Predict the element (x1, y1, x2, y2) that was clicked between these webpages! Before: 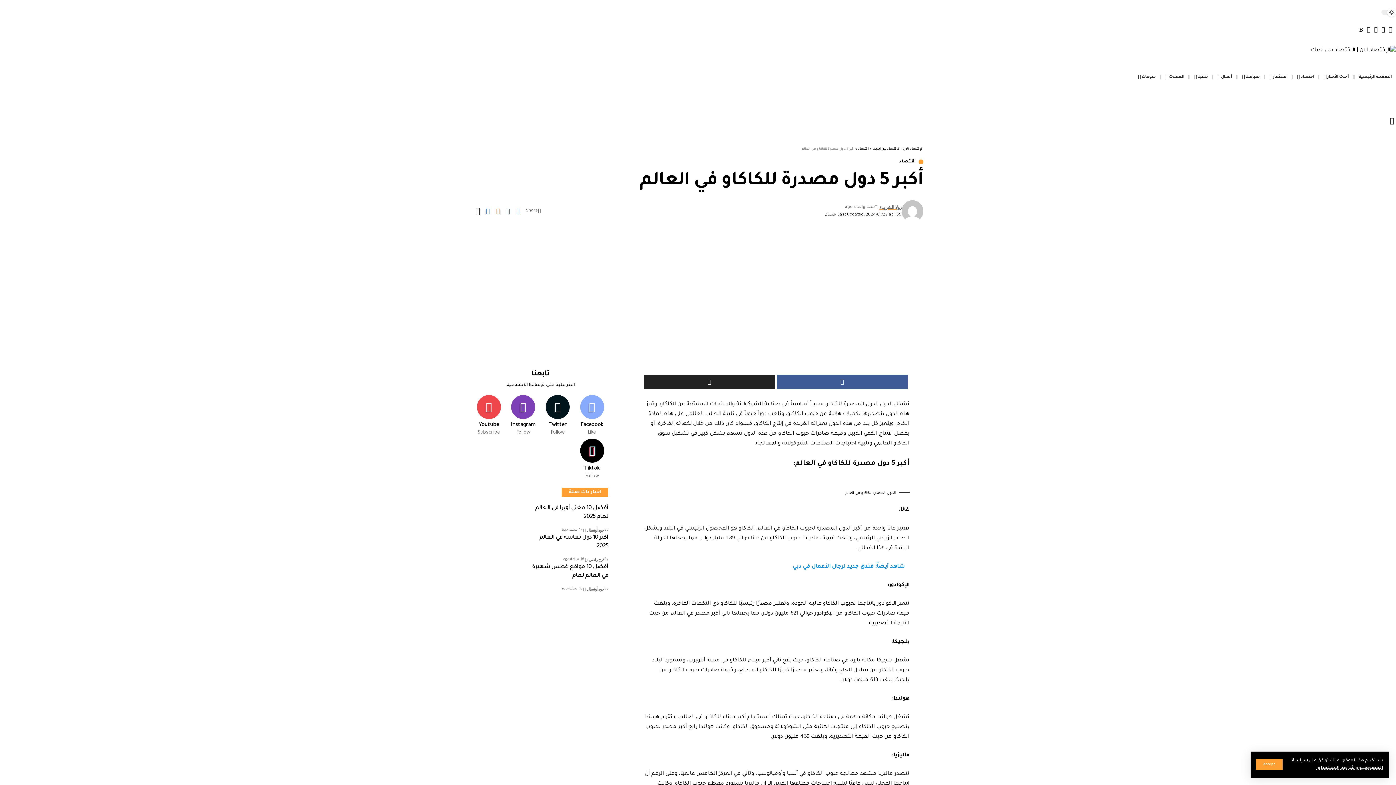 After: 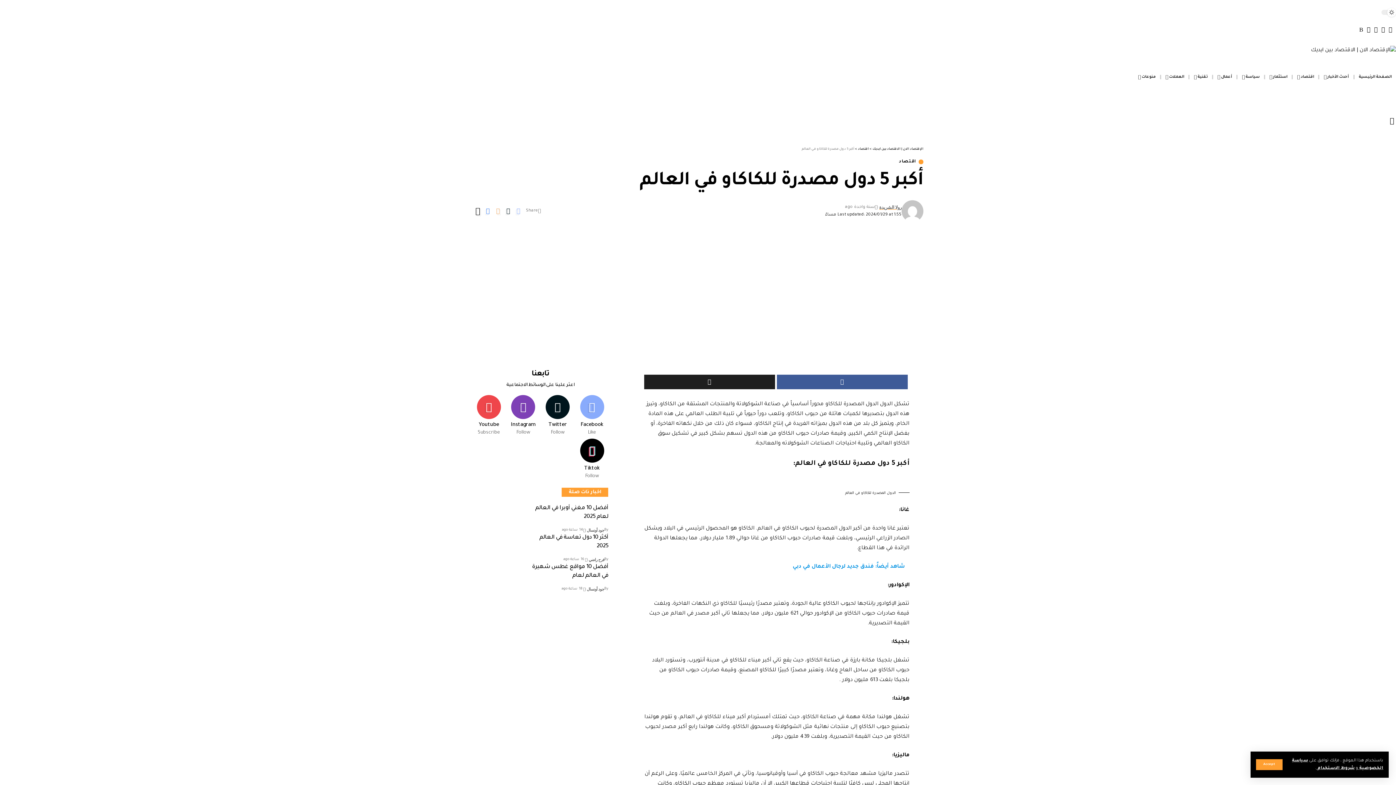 Action: bbox: (644, 374, 775, 389)